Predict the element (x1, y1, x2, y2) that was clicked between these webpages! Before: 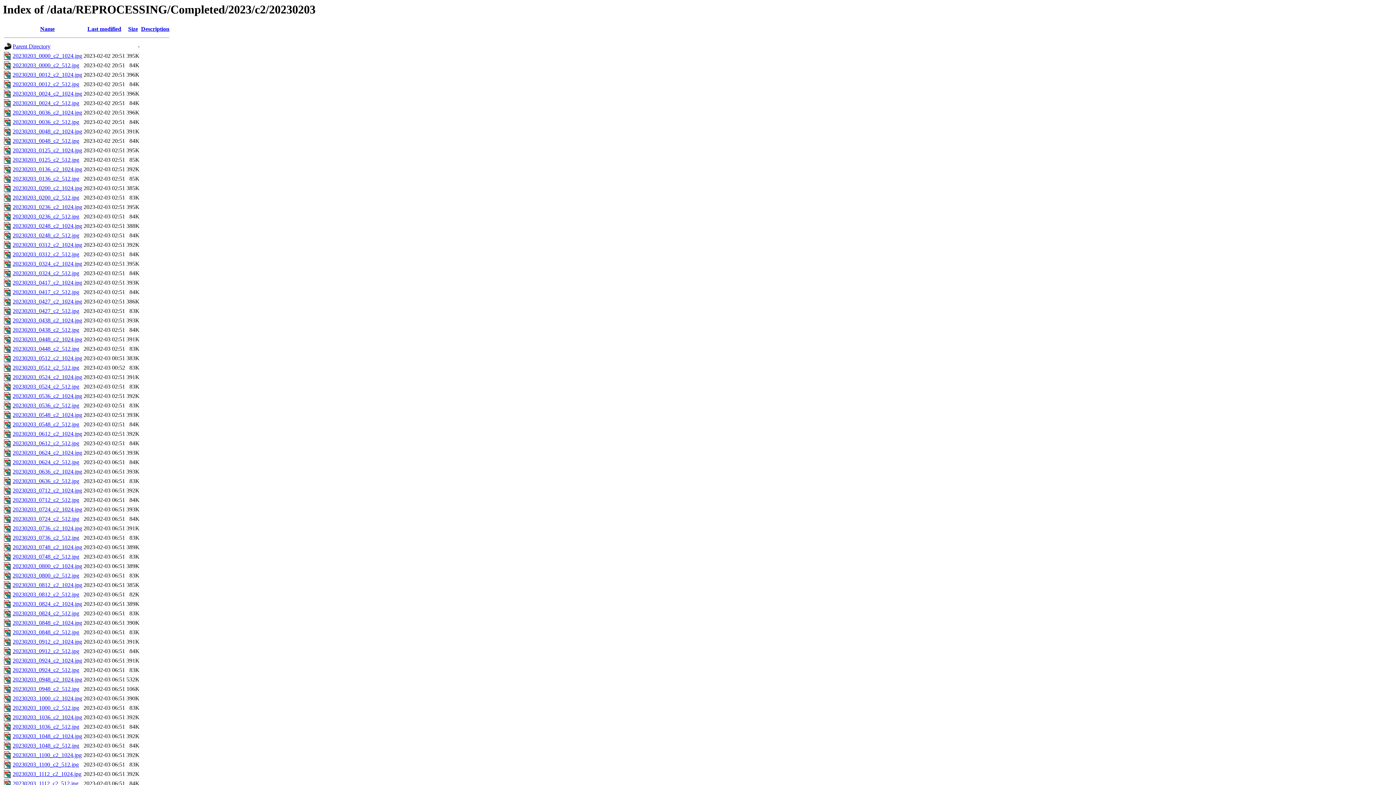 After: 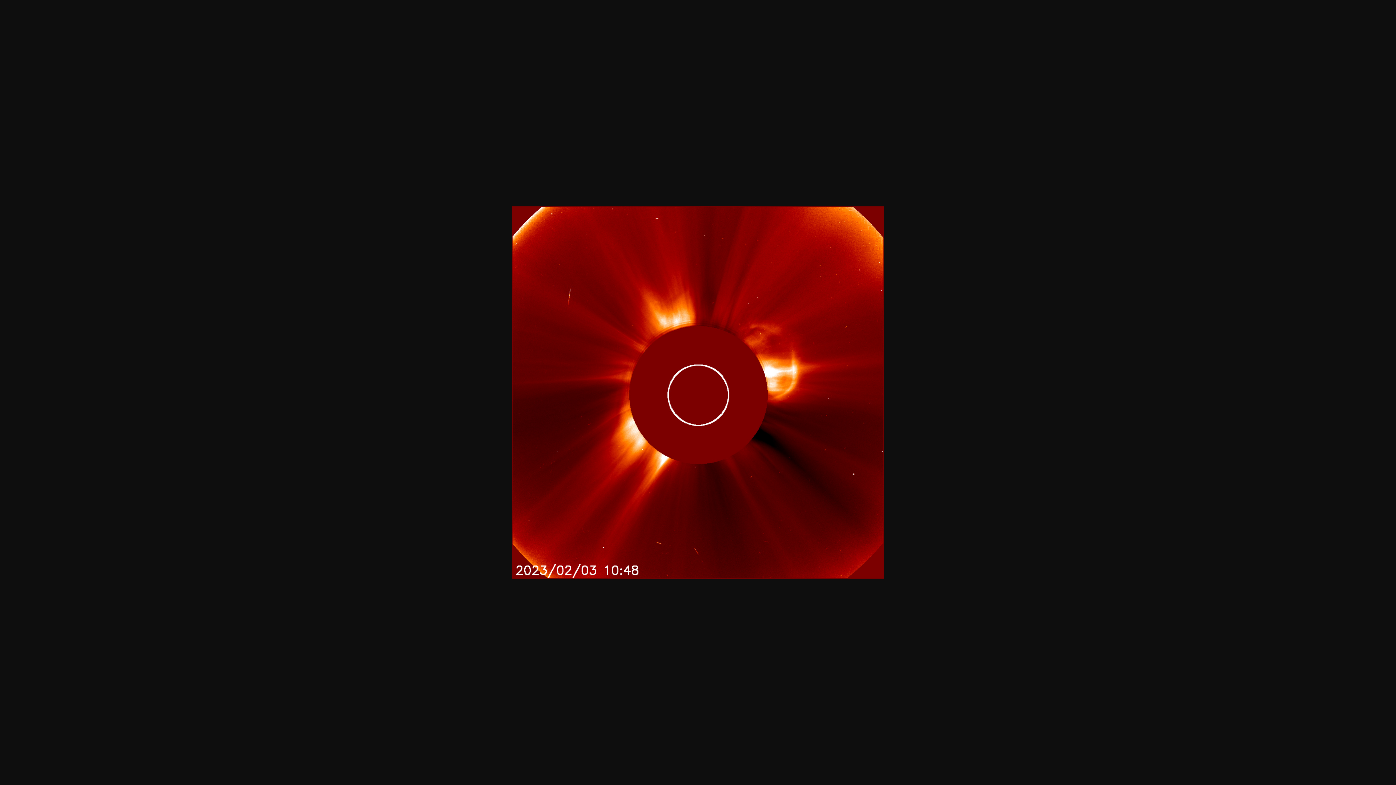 Action: label: 20230203_1048_c2_1024.jpg bbox: (12, 733, 82, 739)